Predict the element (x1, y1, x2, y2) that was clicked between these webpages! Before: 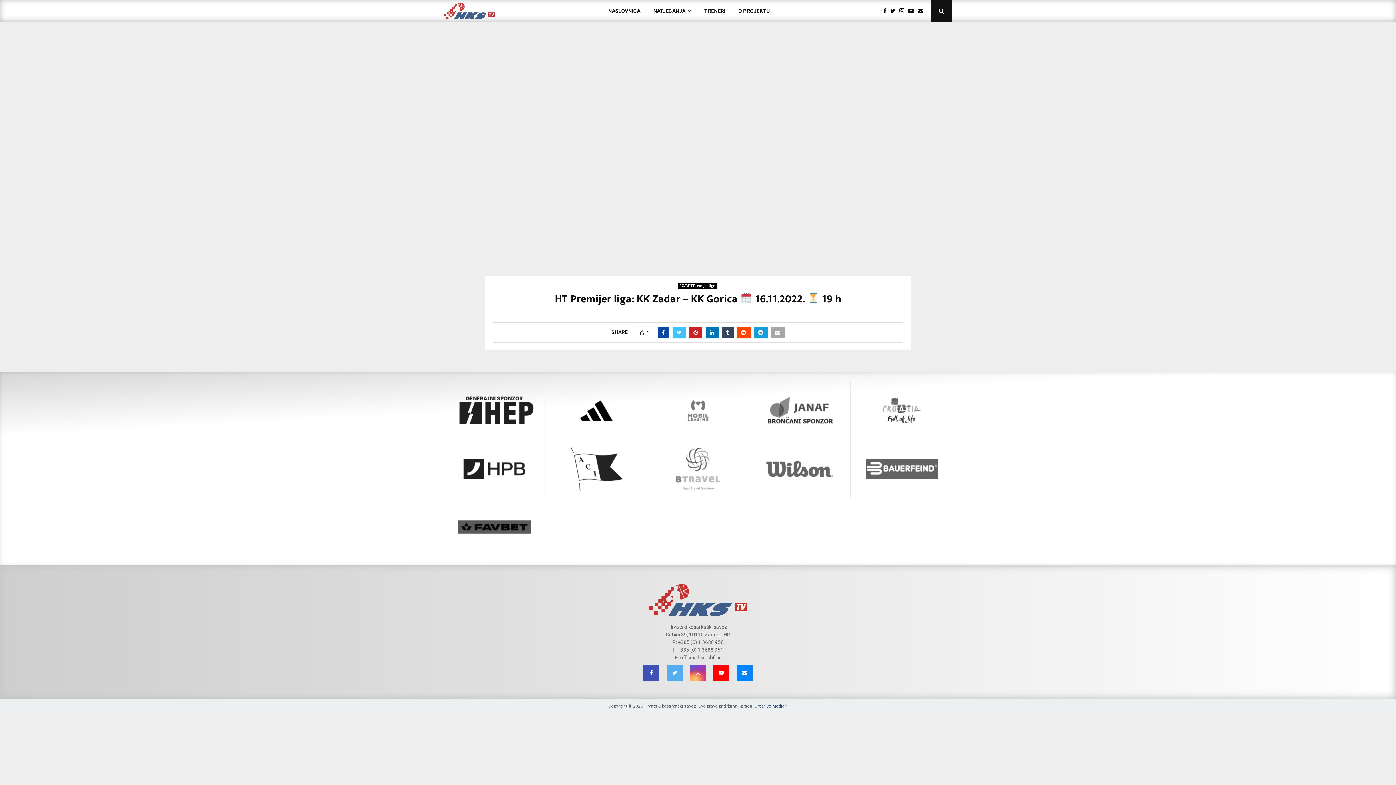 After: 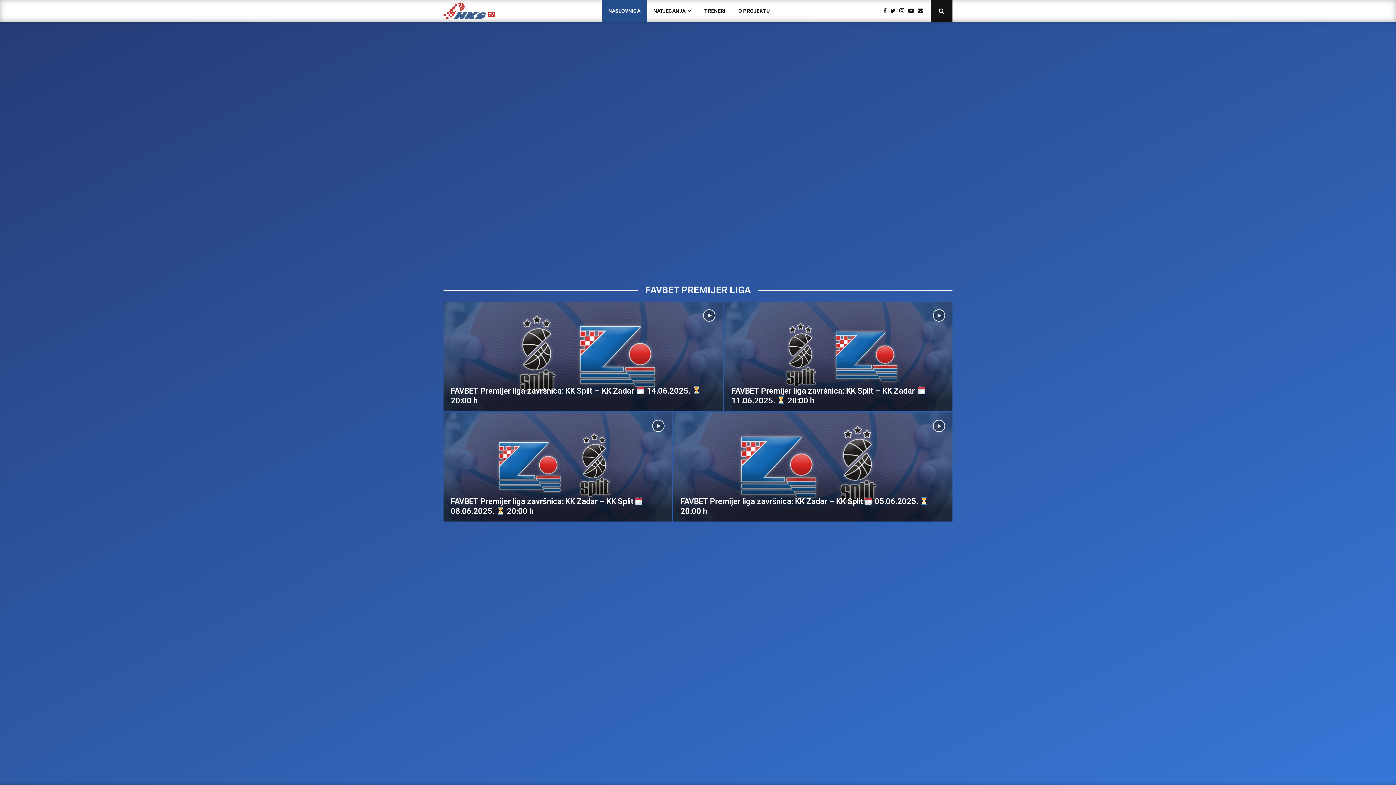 Action: bbox: (601, 0, 646, 21) label: NASLOVNICA